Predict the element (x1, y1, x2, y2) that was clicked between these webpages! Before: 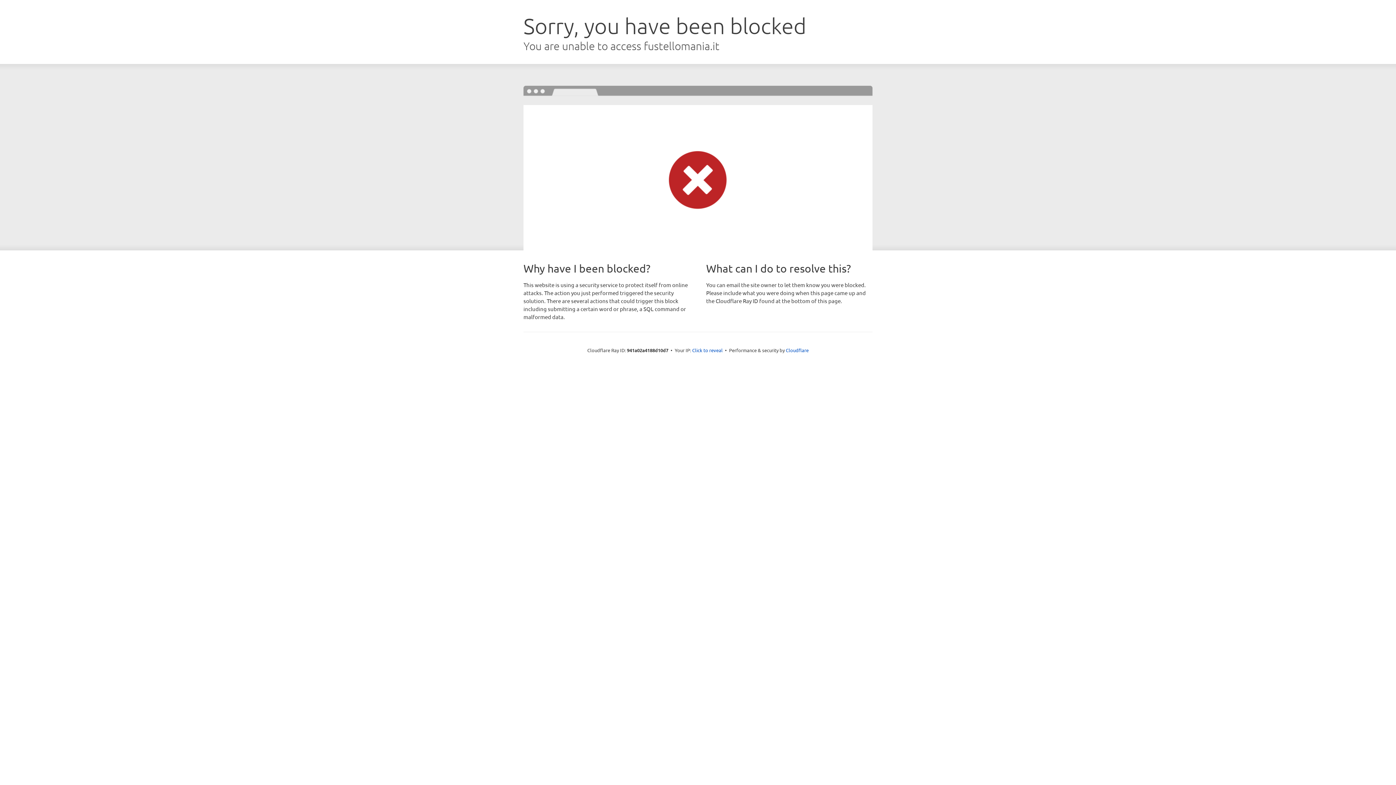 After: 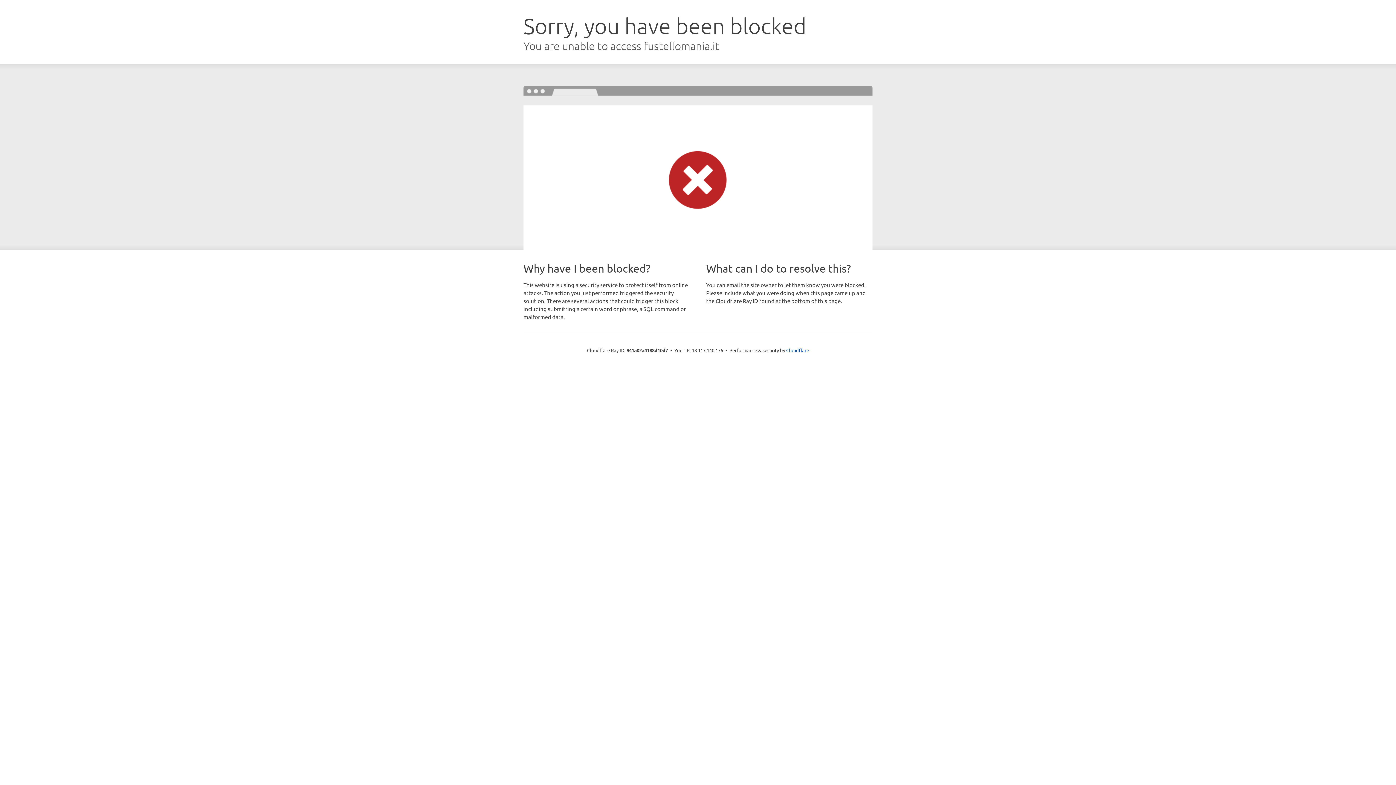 Action: label: Click to reveal bbox: (692, 346, 722, 353)